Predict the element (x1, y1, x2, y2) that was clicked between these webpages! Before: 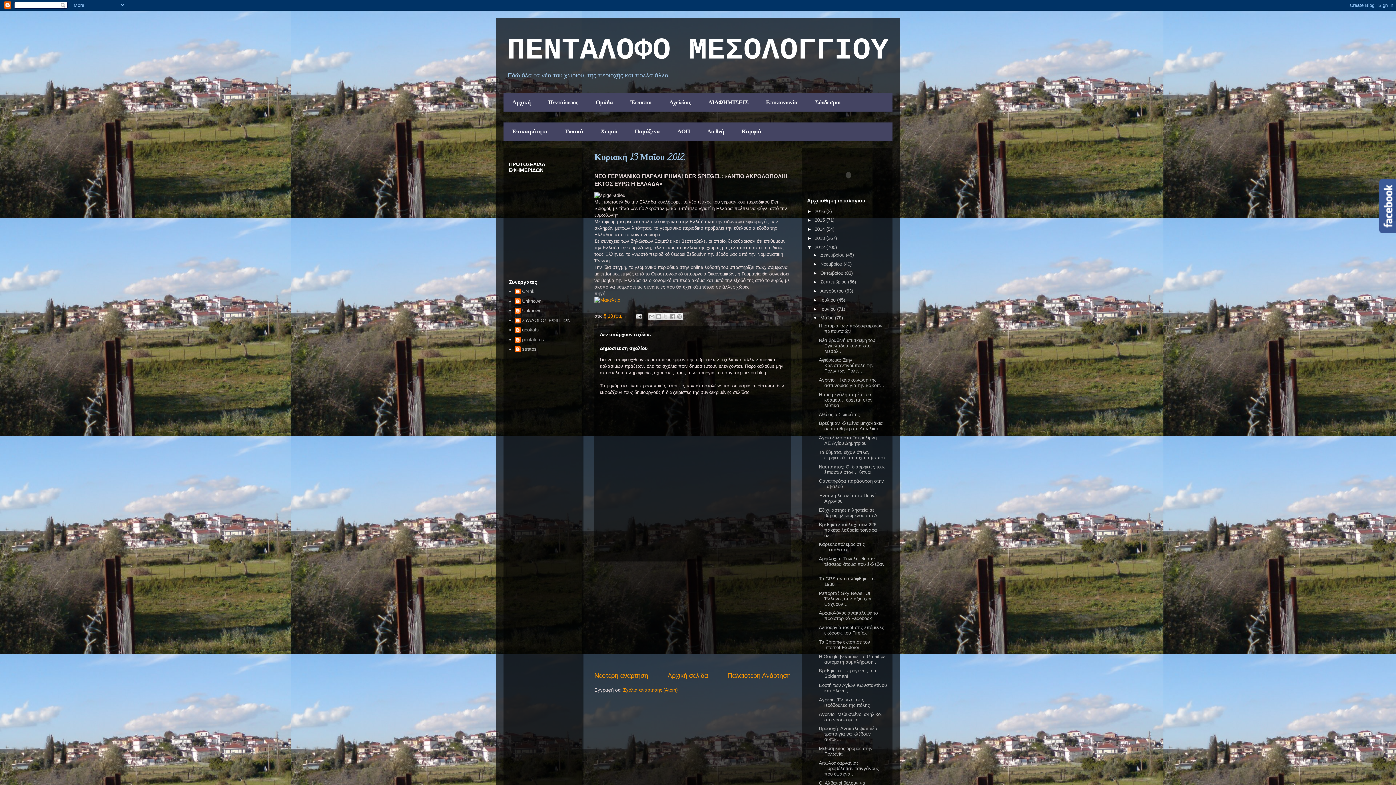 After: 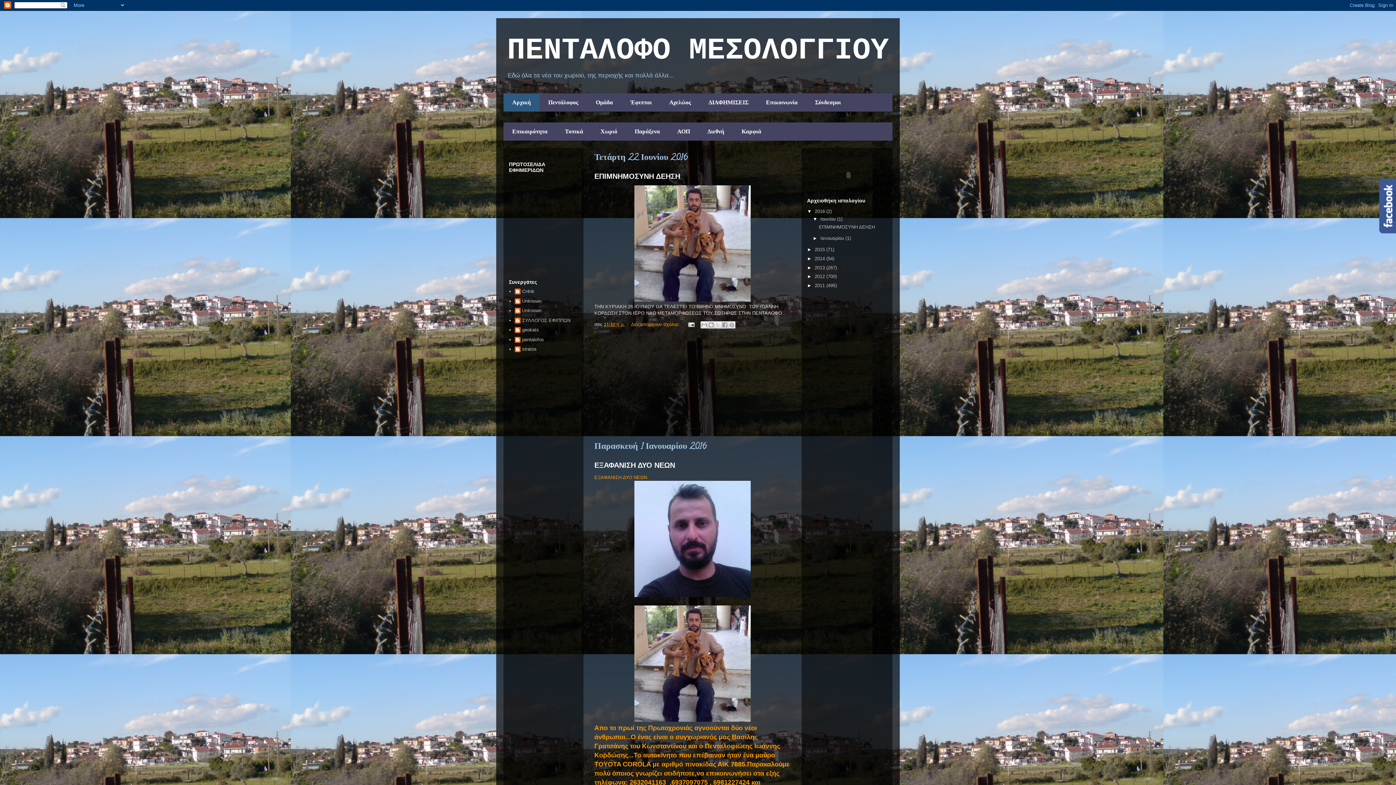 Action: label: Αρχική σελίδα bbox: (667, 672, 708, 679)